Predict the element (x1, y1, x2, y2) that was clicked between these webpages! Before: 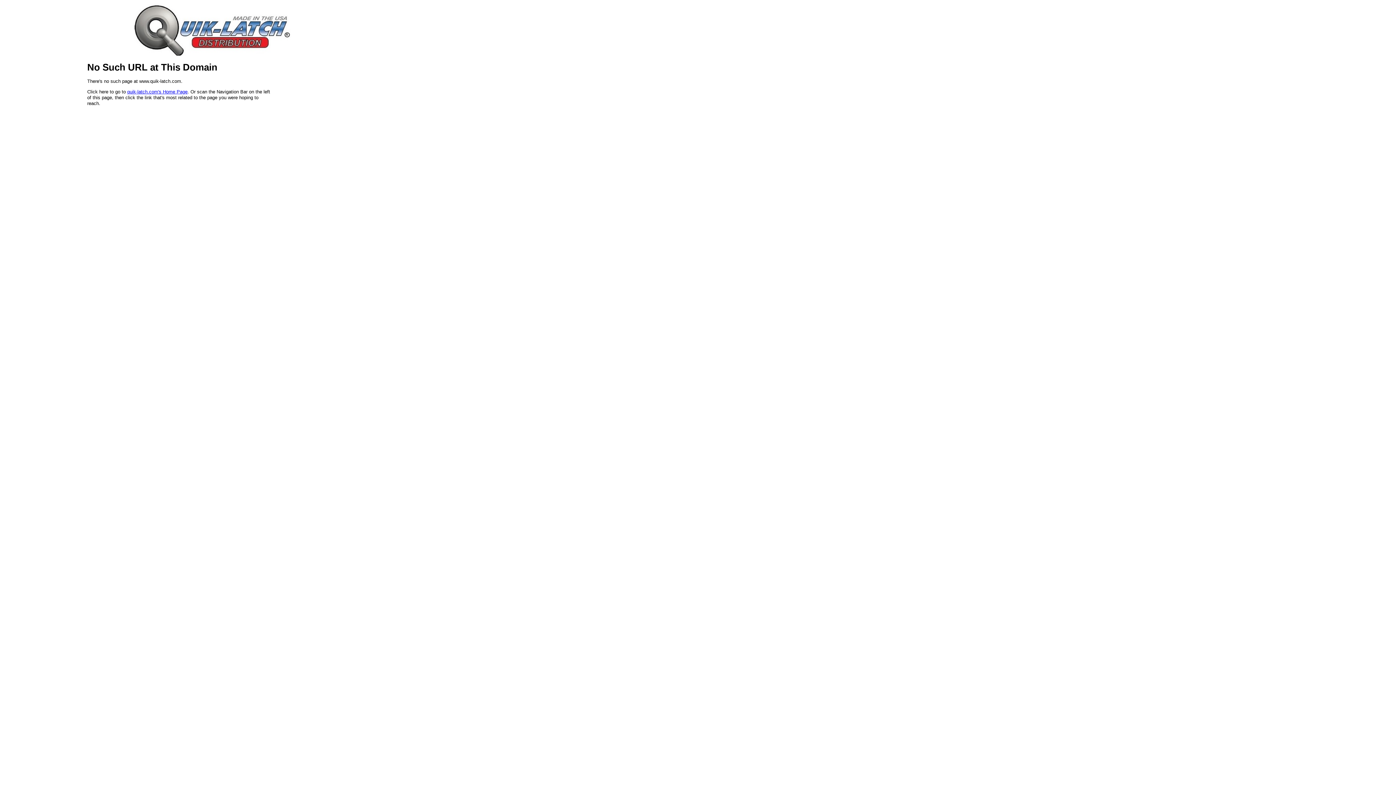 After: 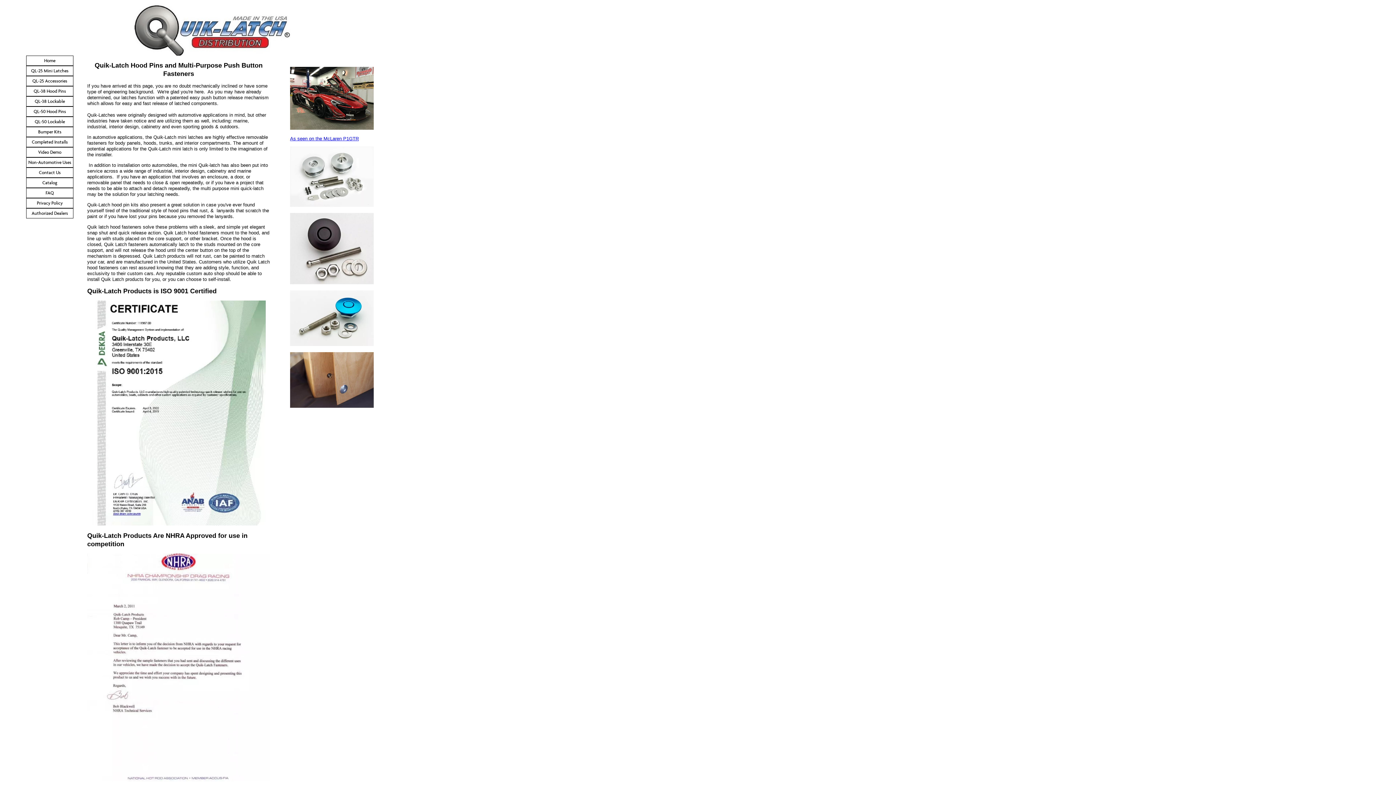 Action: bbox: (127, 89, 187, 94) label: quik-latch.com's Home Page